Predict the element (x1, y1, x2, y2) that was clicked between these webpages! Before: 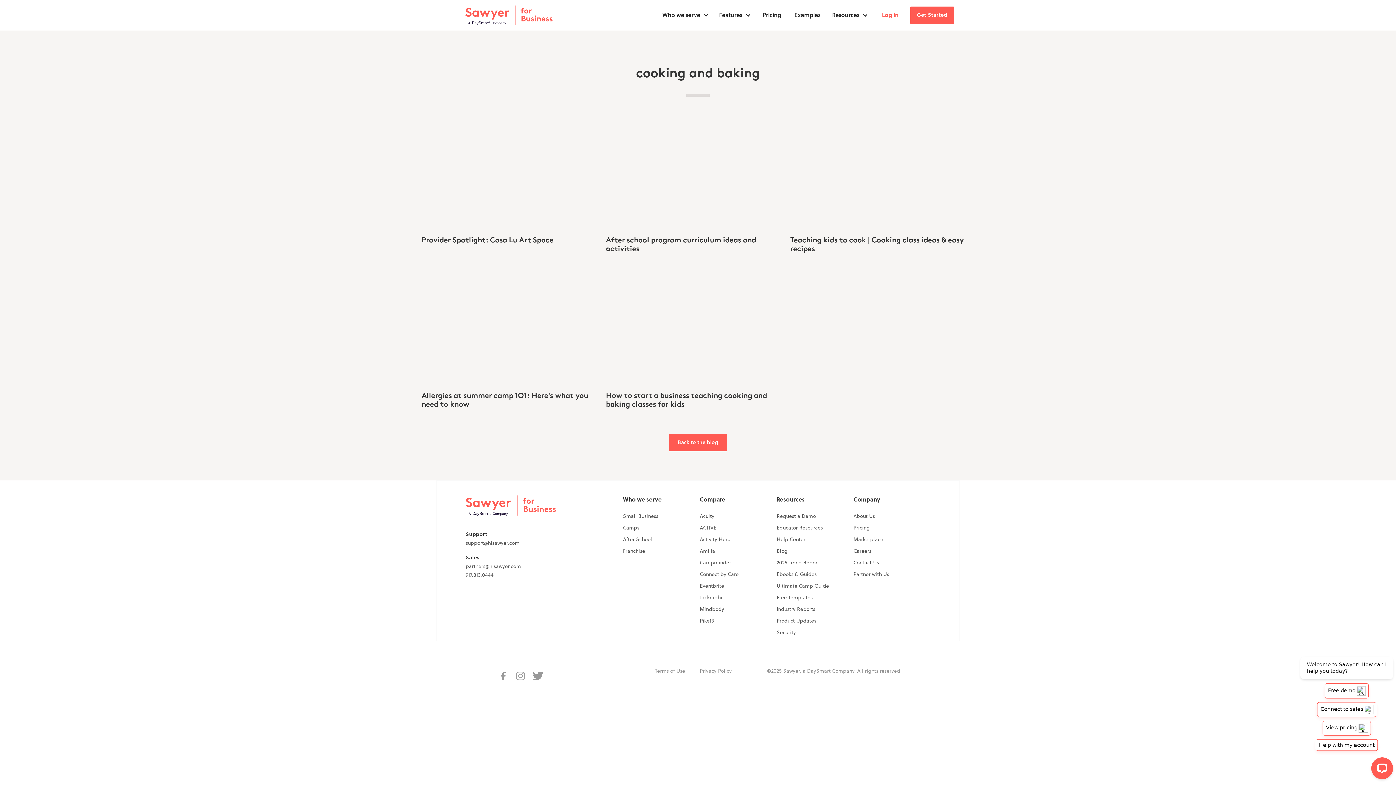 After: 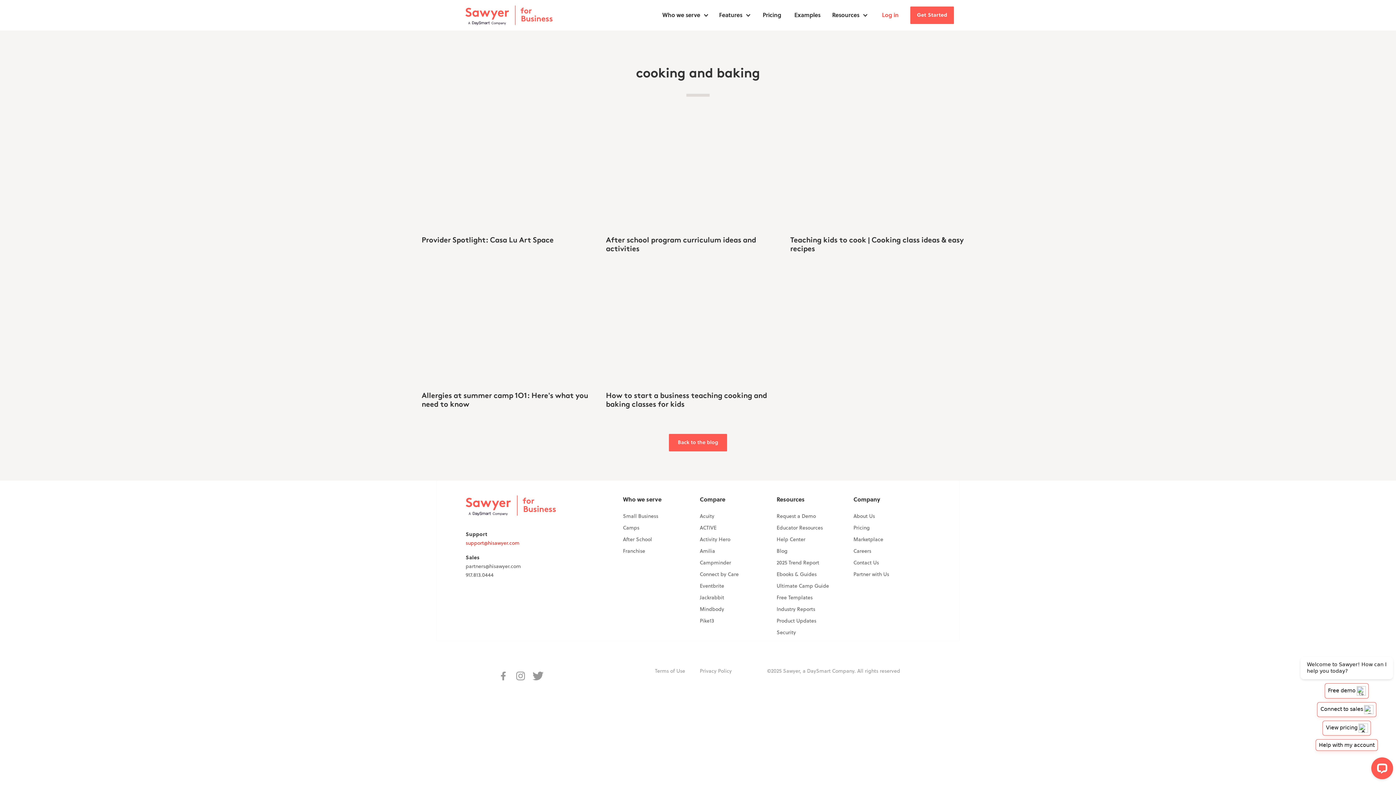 Action: bbox: (465, 540, 519, 546) label: support@hisawyer.com